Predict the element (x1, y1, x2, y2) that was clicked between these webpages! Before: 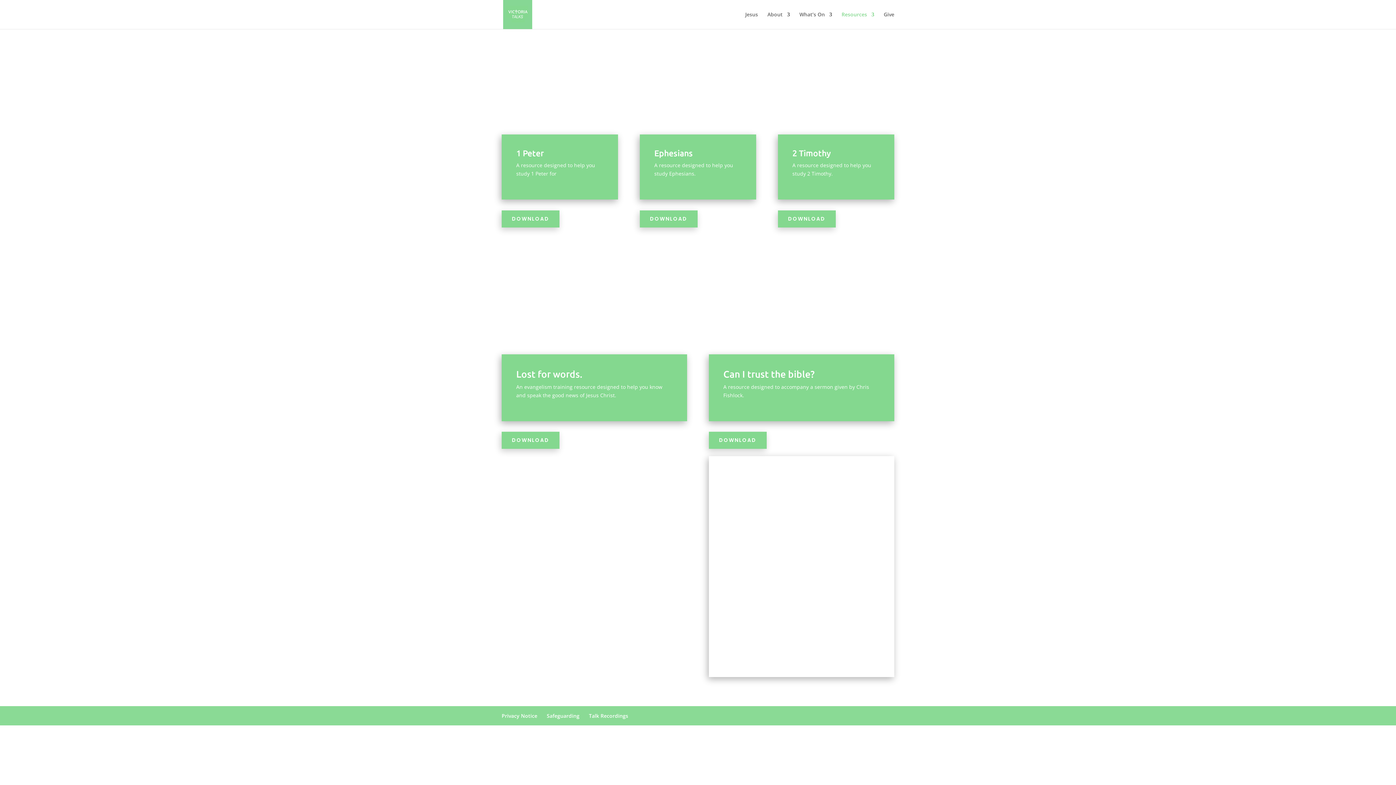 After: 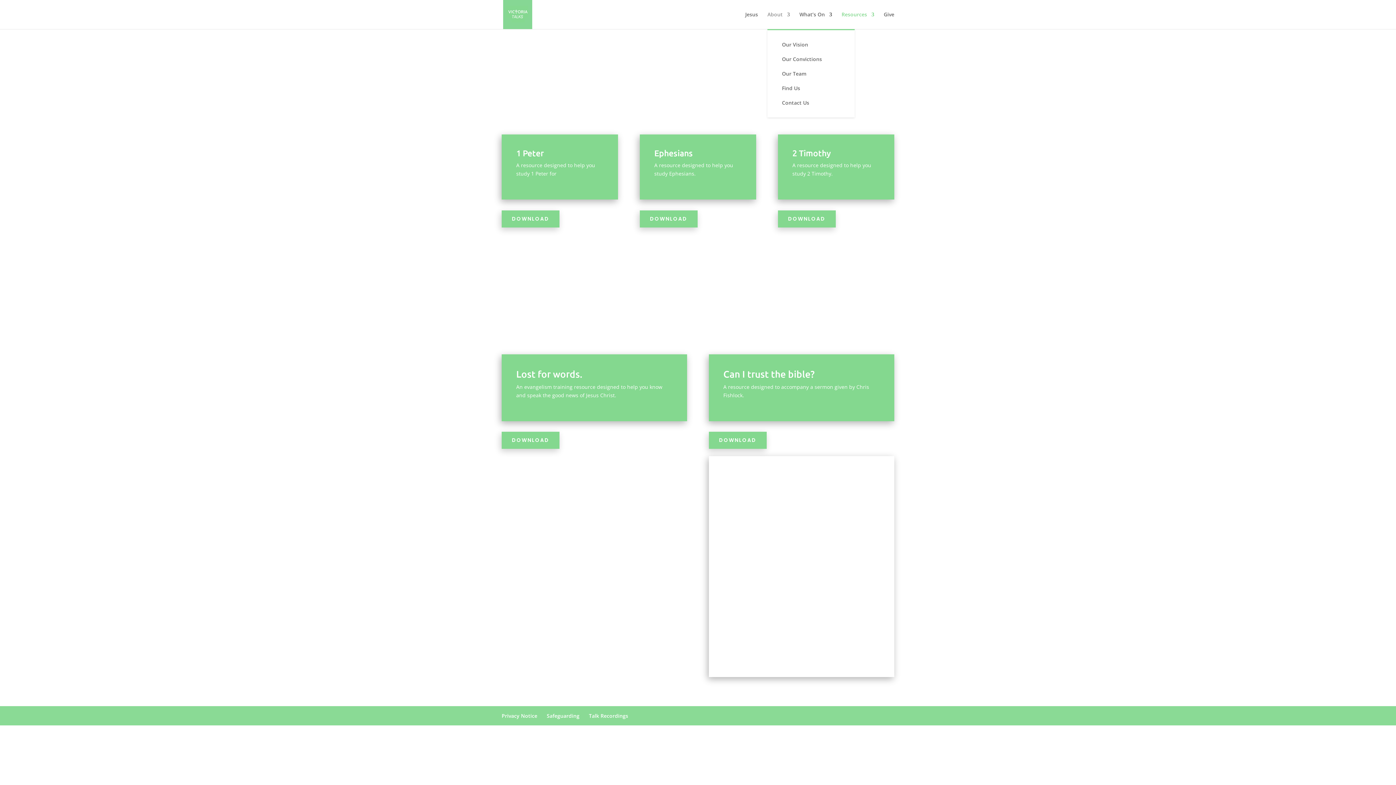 Action: label: About bbox: (767, 12, 790, 29)